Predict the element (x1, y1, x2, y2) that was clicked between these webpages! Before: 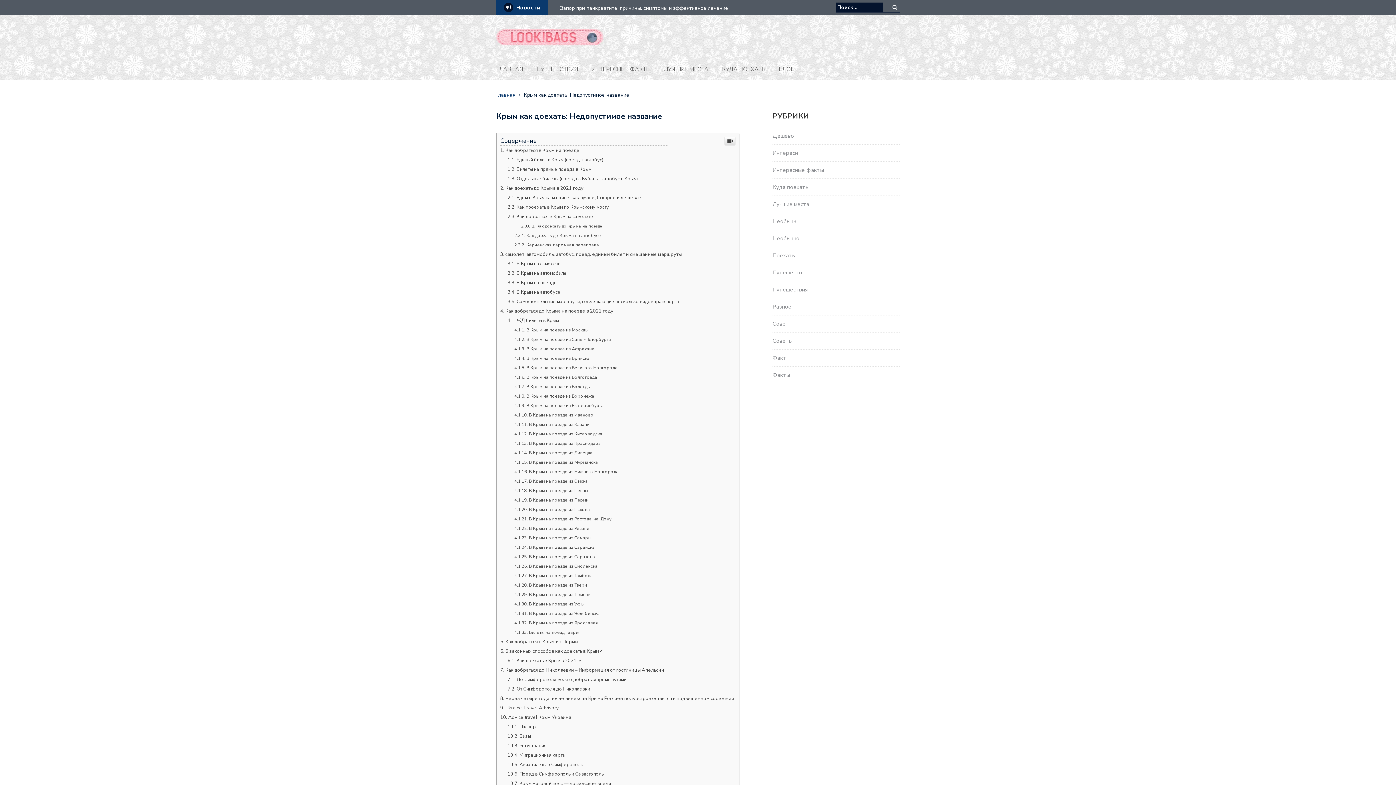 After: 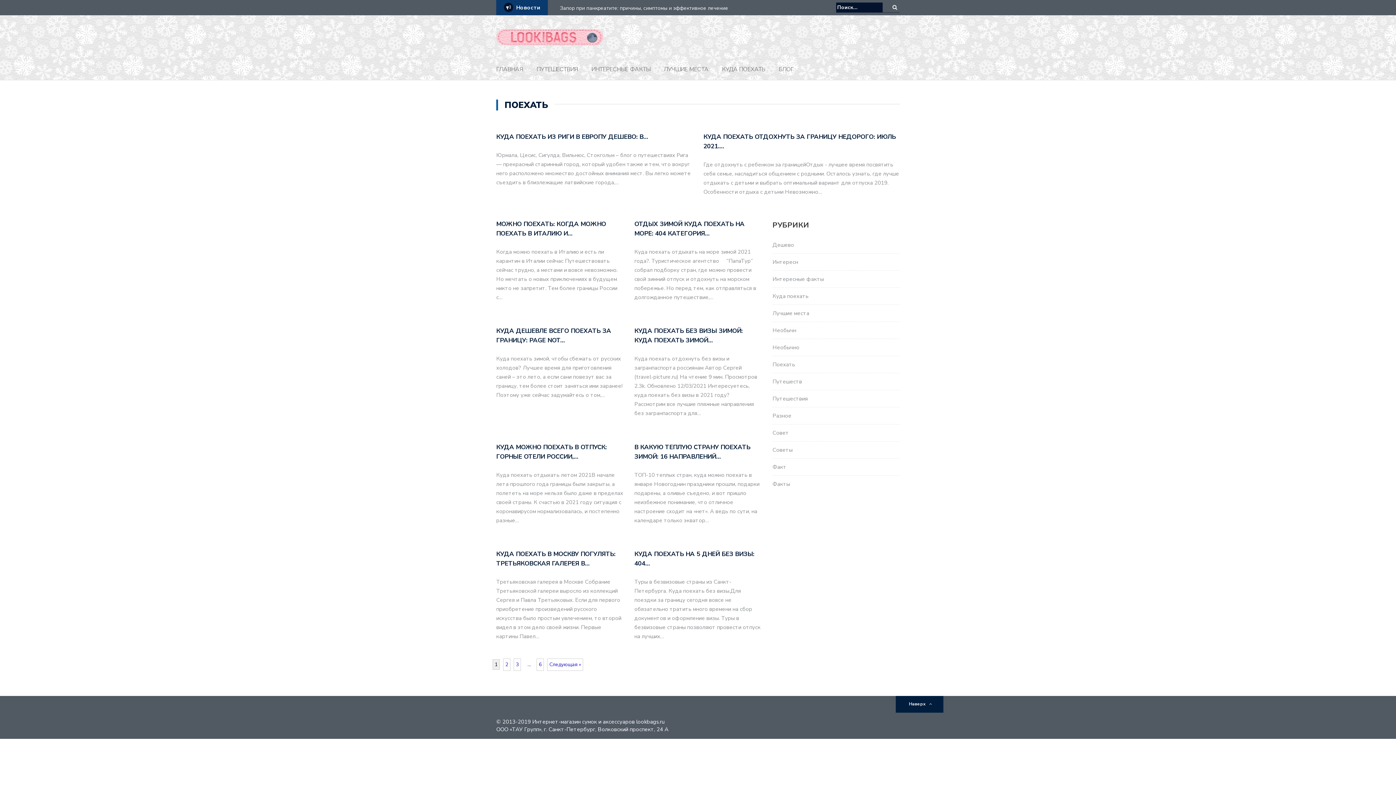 Action: label: Поехать bbox: (772, 356, 795, 363)